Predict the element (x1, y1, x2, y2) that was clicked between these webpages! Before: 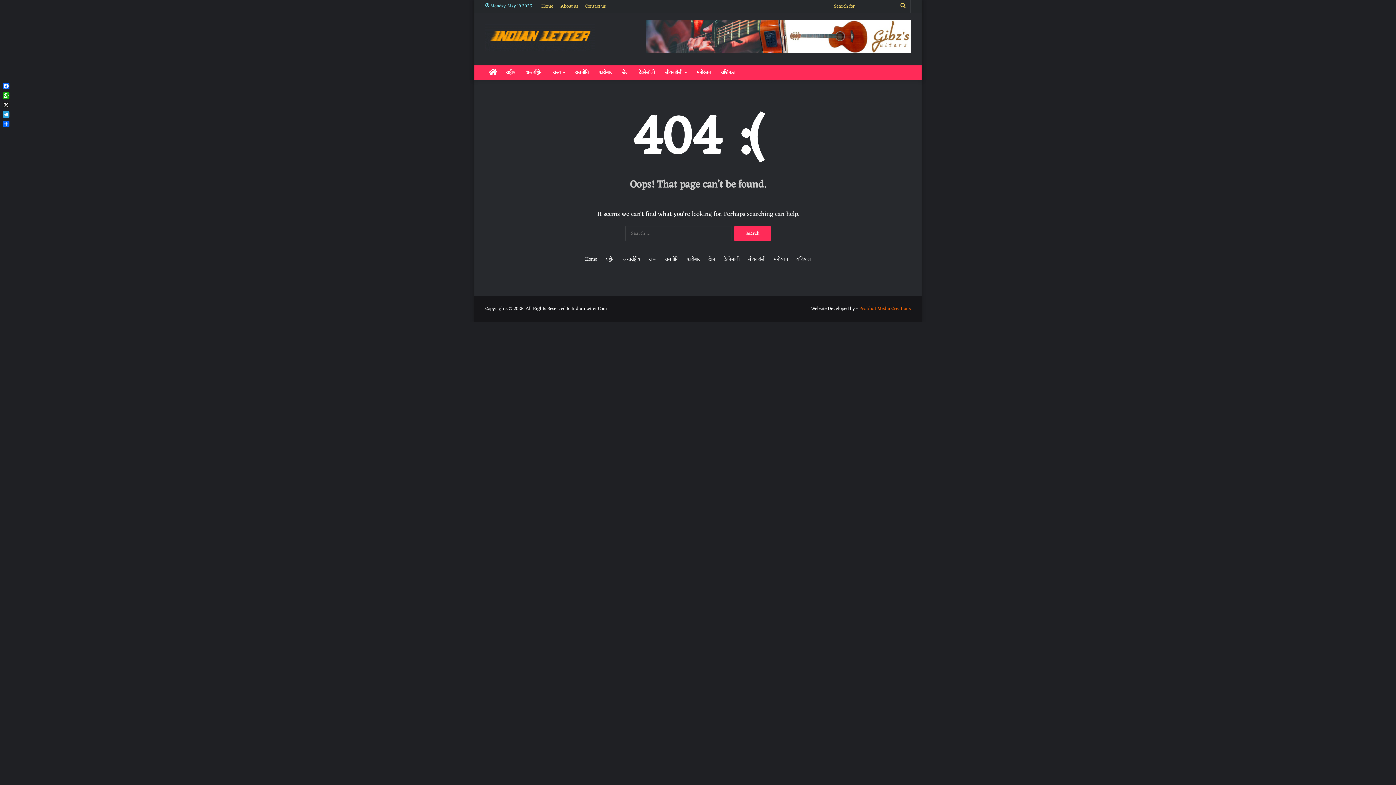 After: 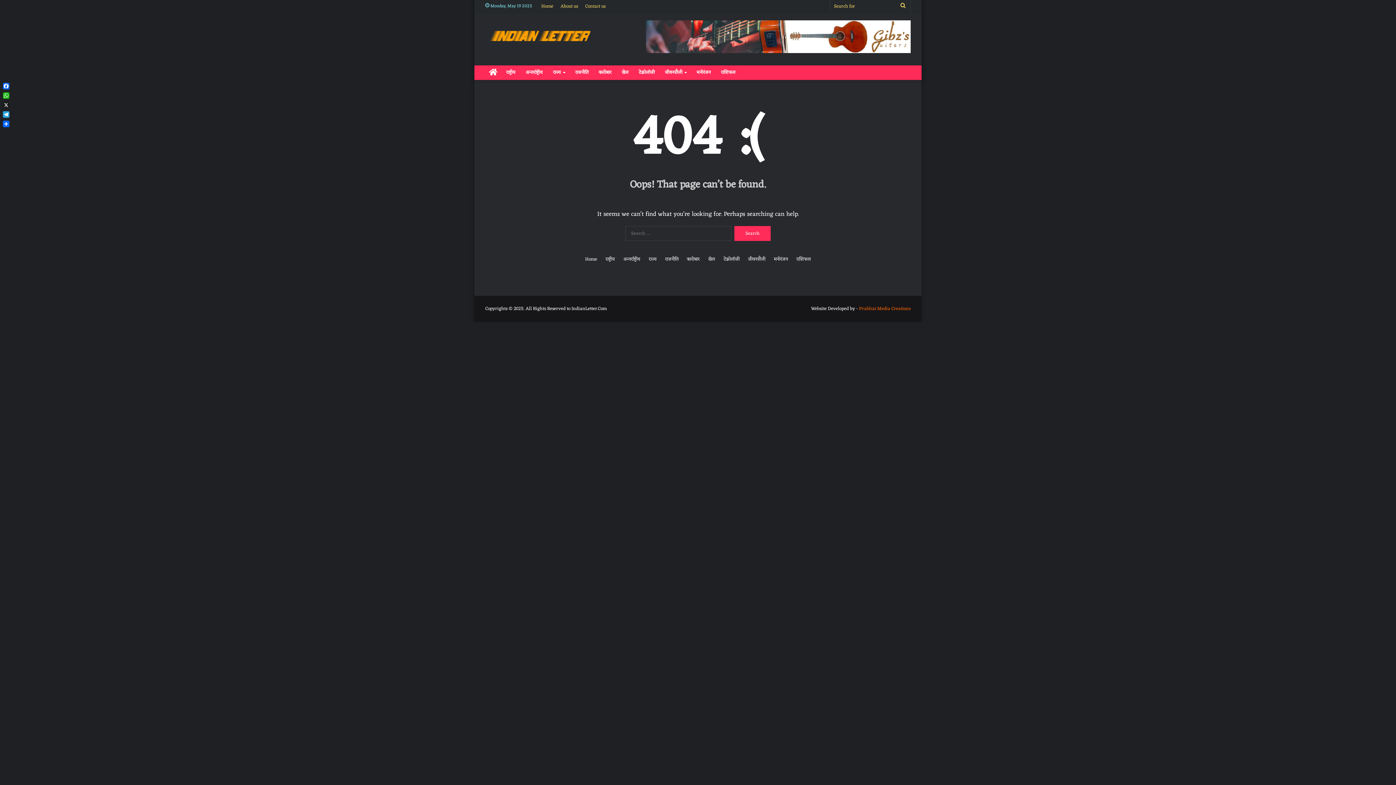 Action: bbox: (859, 304, 910, 313) label: Prabhat Media Creations